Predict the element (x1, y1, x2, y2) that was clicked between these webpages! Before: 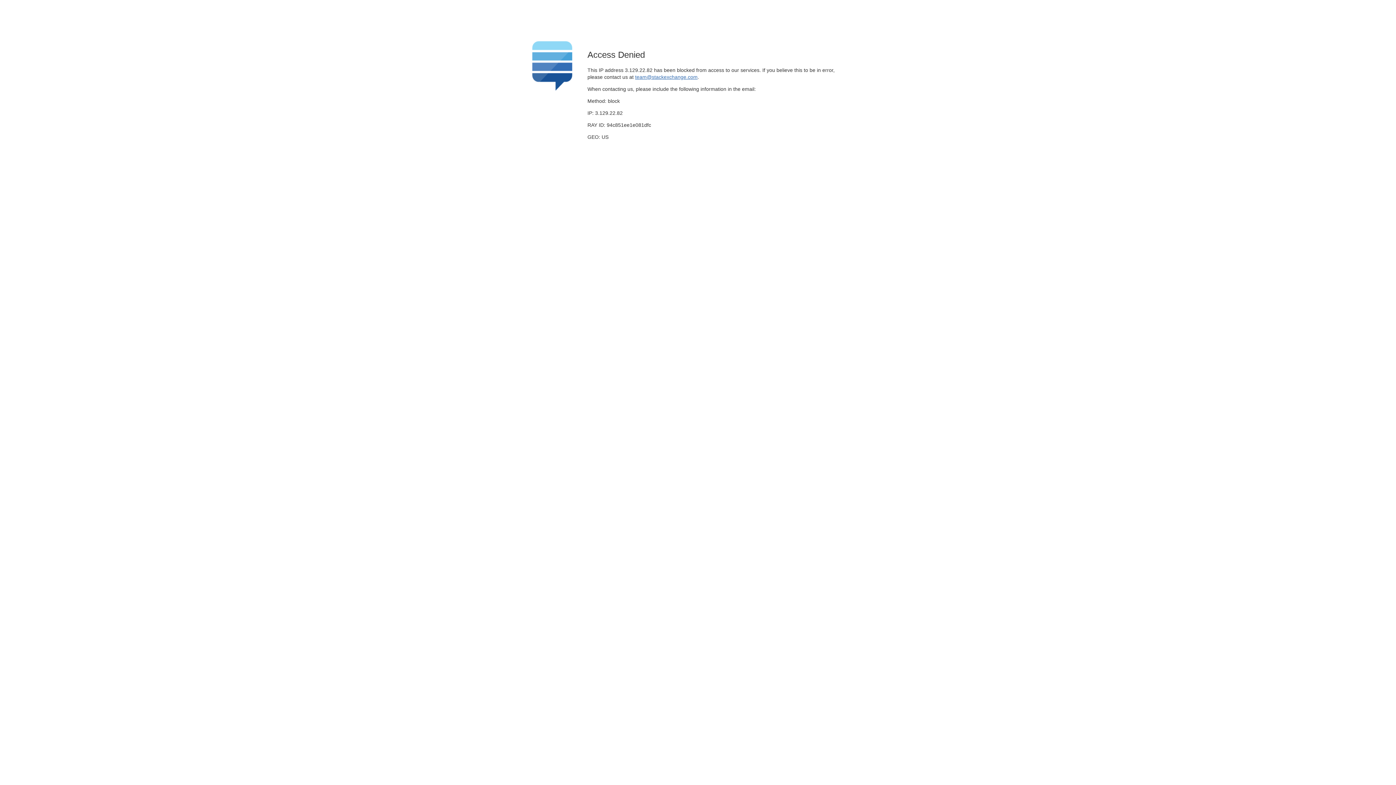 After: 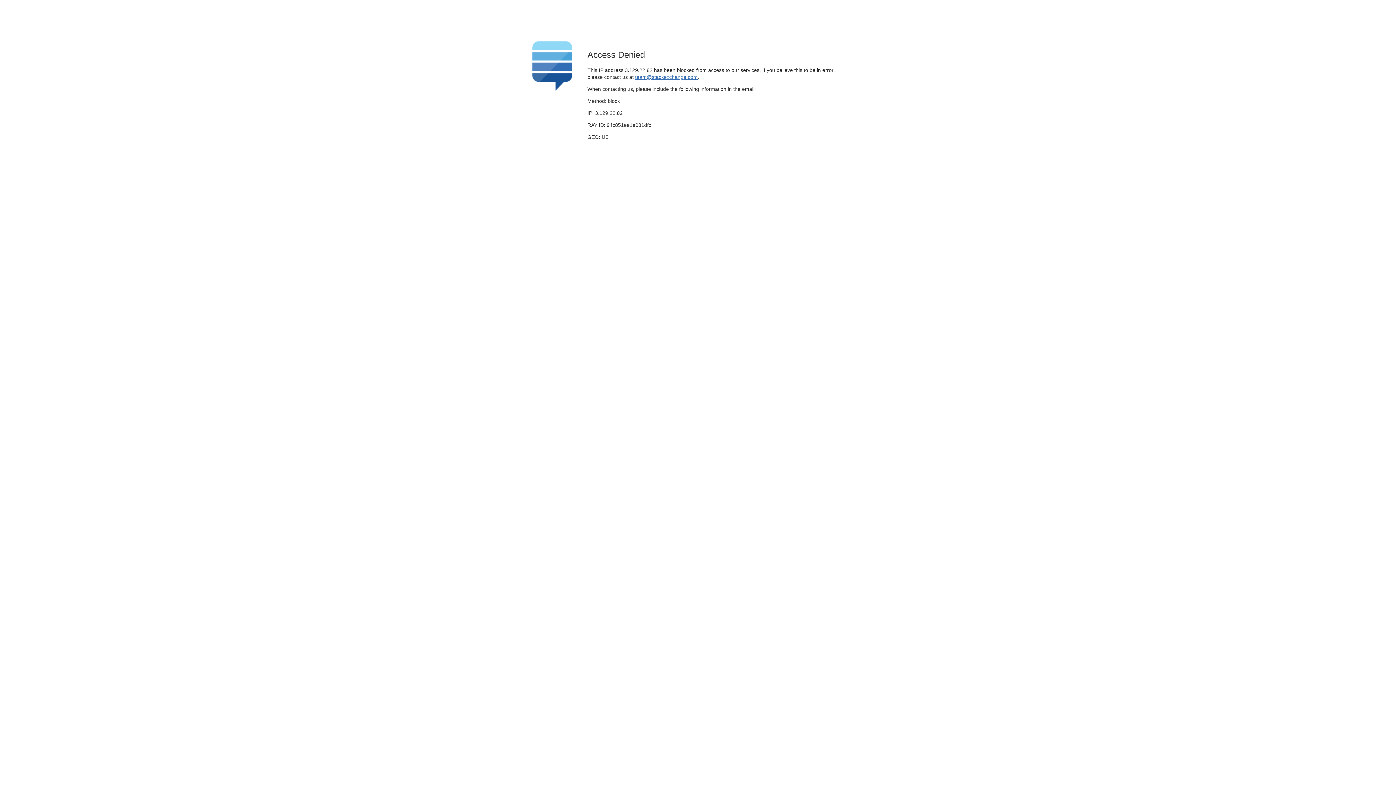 Action: label: team@stackexchange.com bbox: (635, 74, 697, 79)